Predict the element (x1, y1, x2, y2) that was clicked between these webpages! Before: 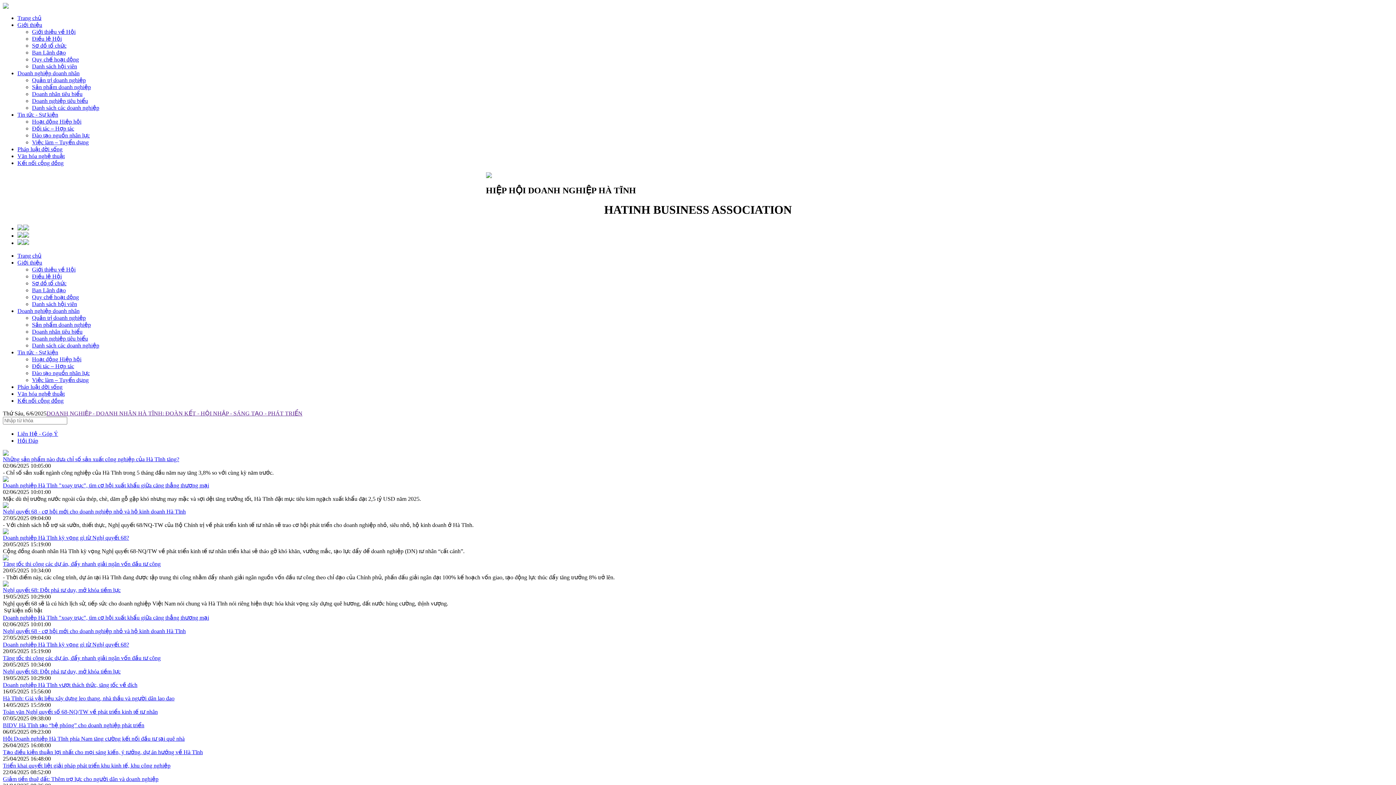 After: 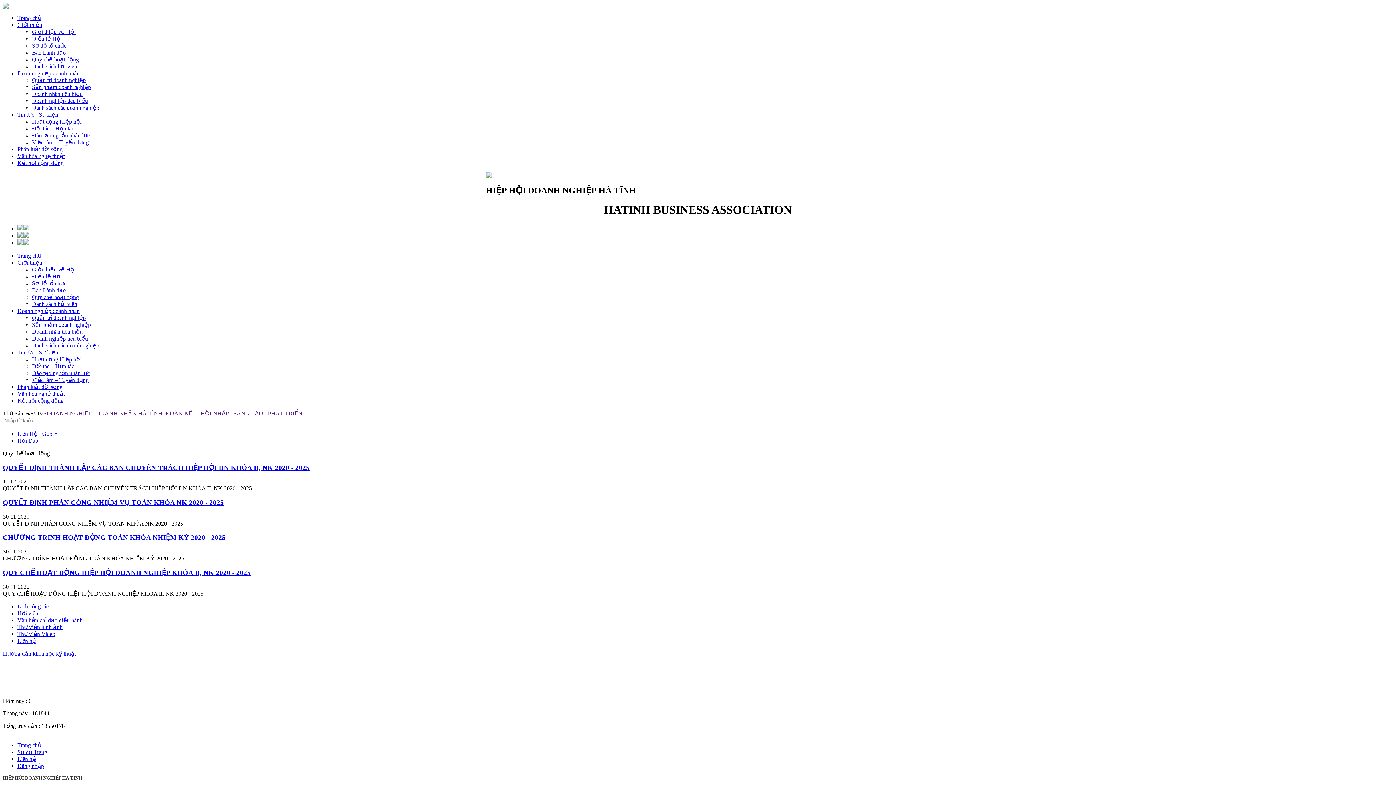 Action: bbox: (32, 56, 78, 62) label: Quy chế hoạt động